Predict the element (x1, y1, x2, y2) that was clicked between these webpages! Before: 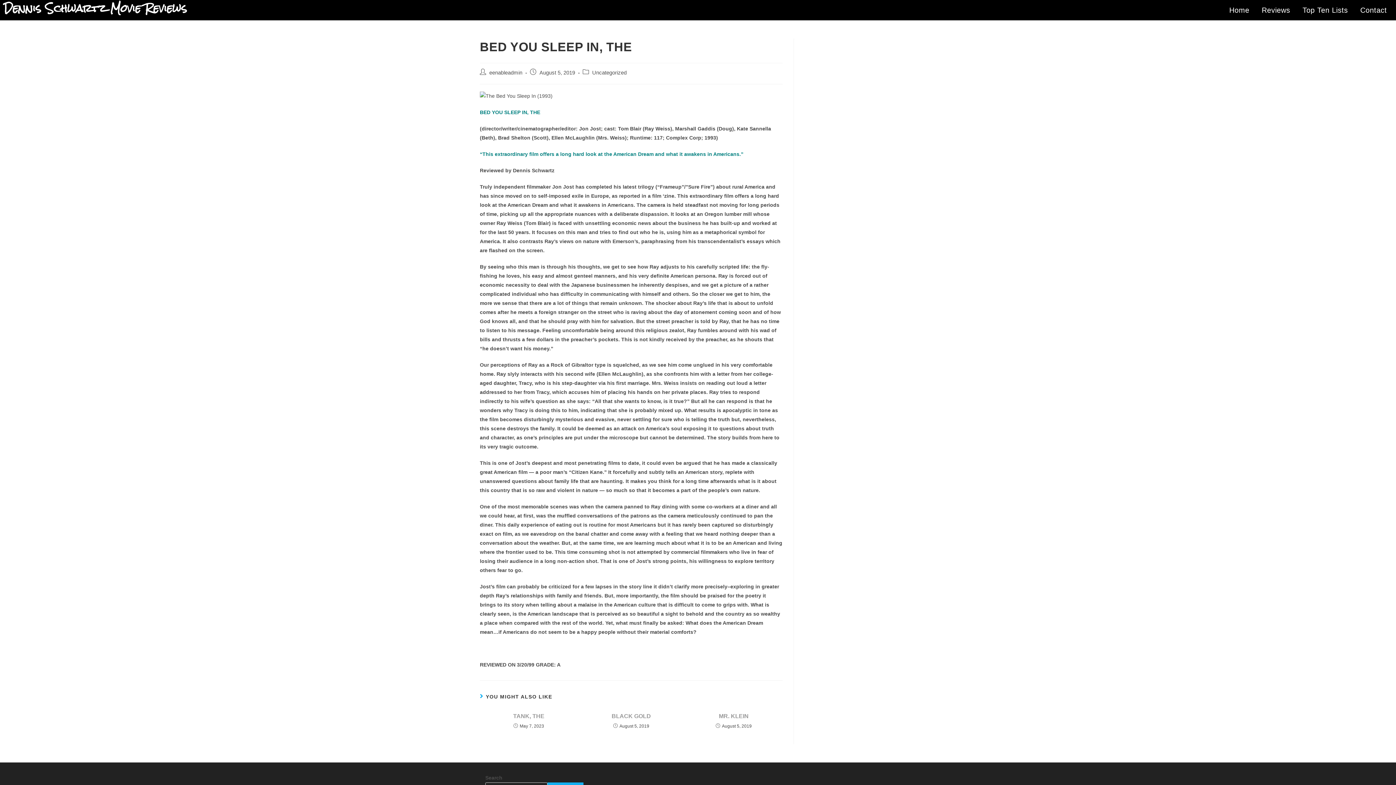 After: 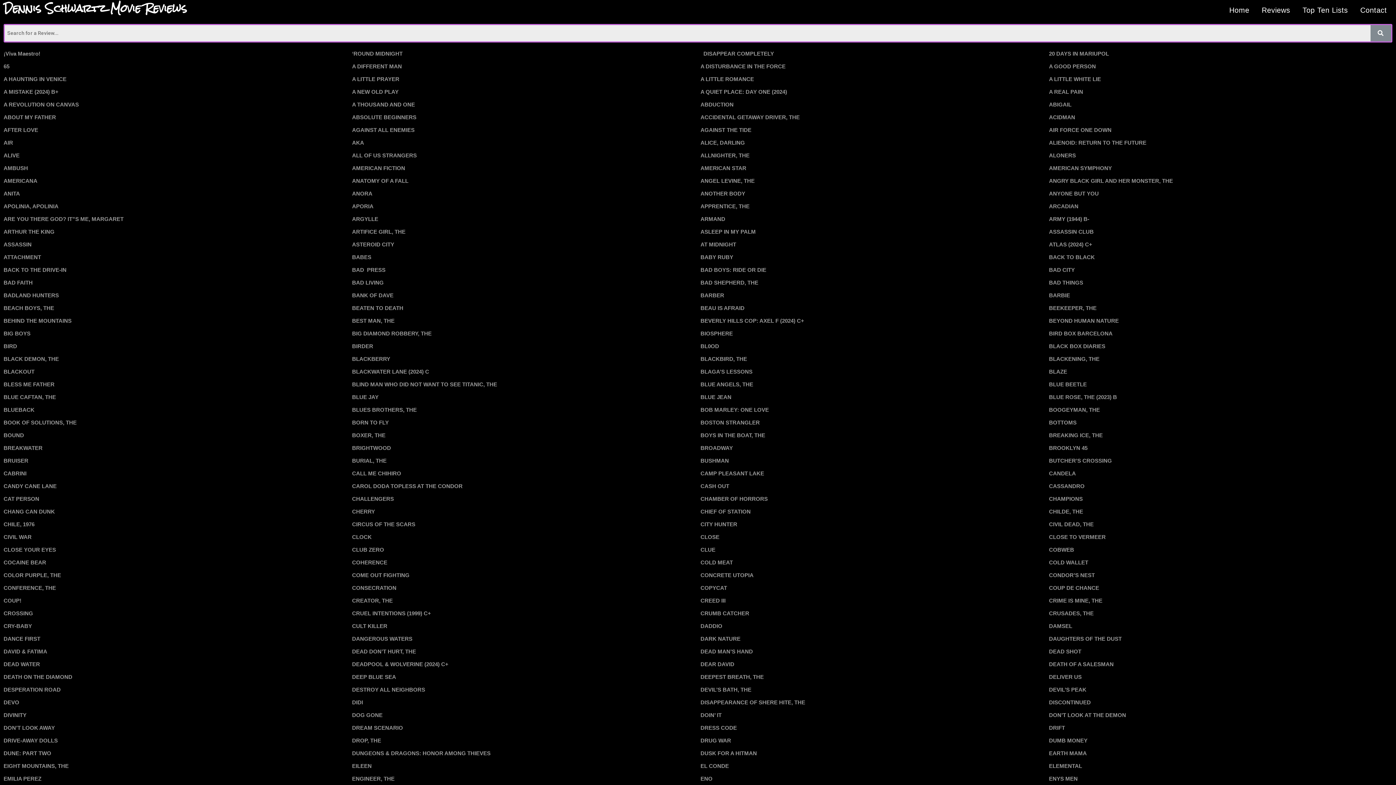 Action: bbox: (1256, 3, 1295, 16) label: Reviews